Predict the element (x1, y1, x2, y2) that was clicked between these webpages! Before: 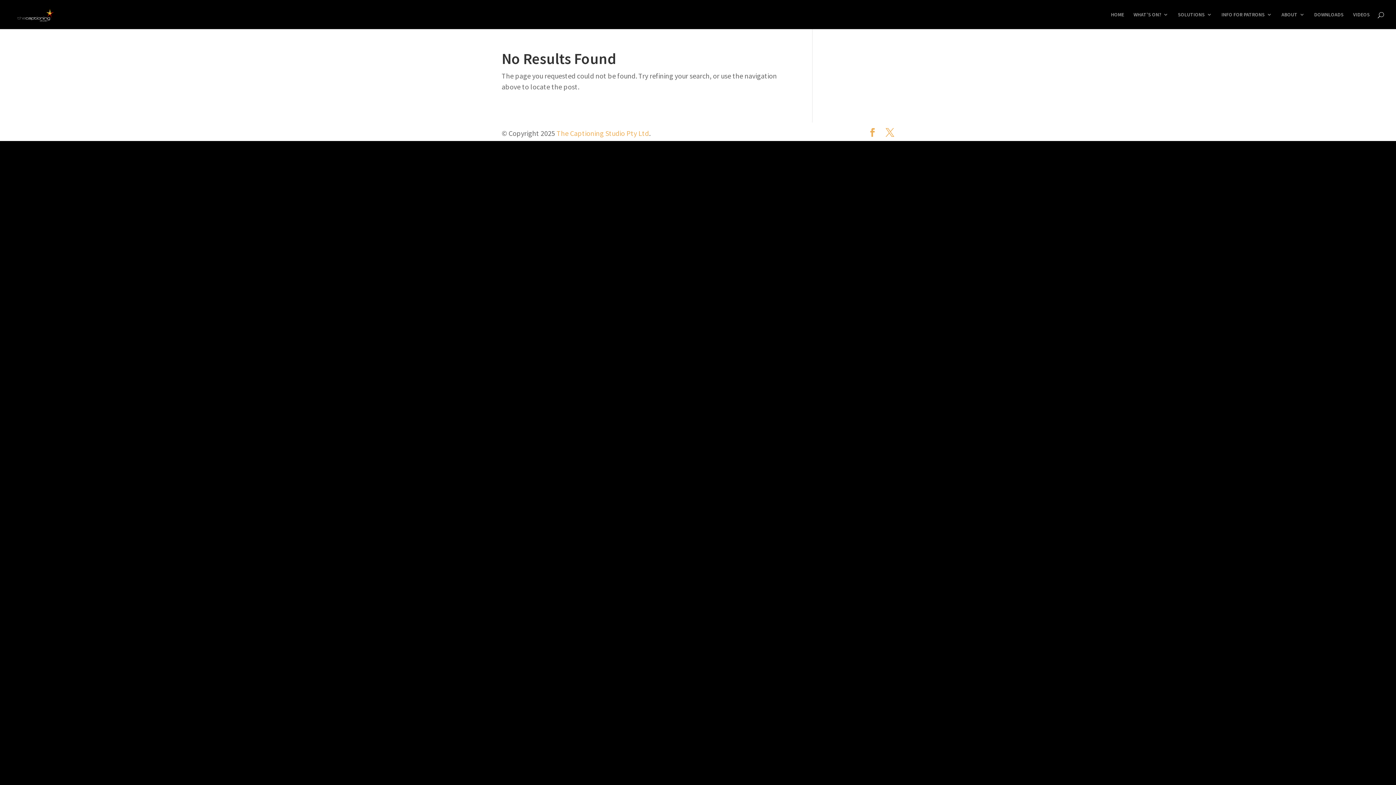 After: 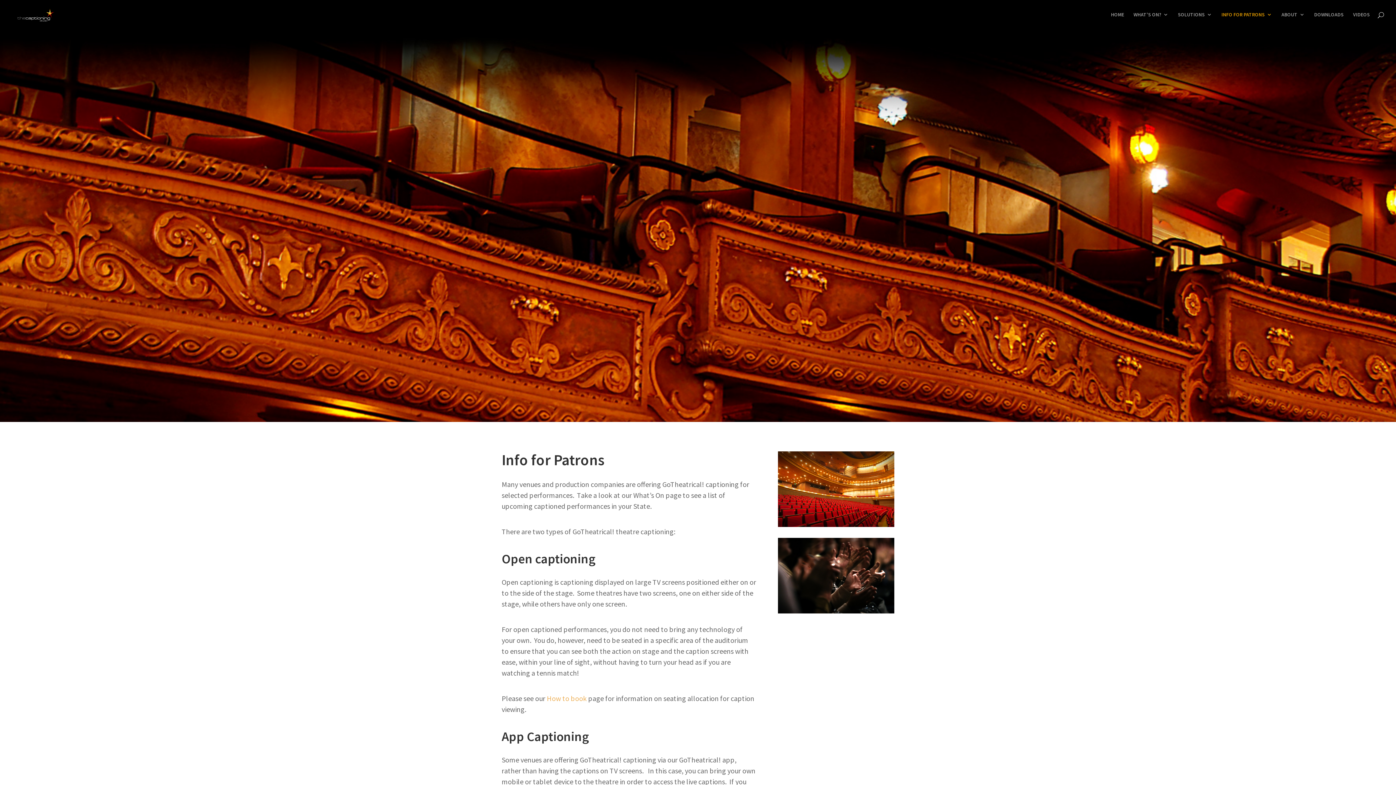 Action: bbox: (1221, 12, 1272, 29) label: INFO FOR PATRONS